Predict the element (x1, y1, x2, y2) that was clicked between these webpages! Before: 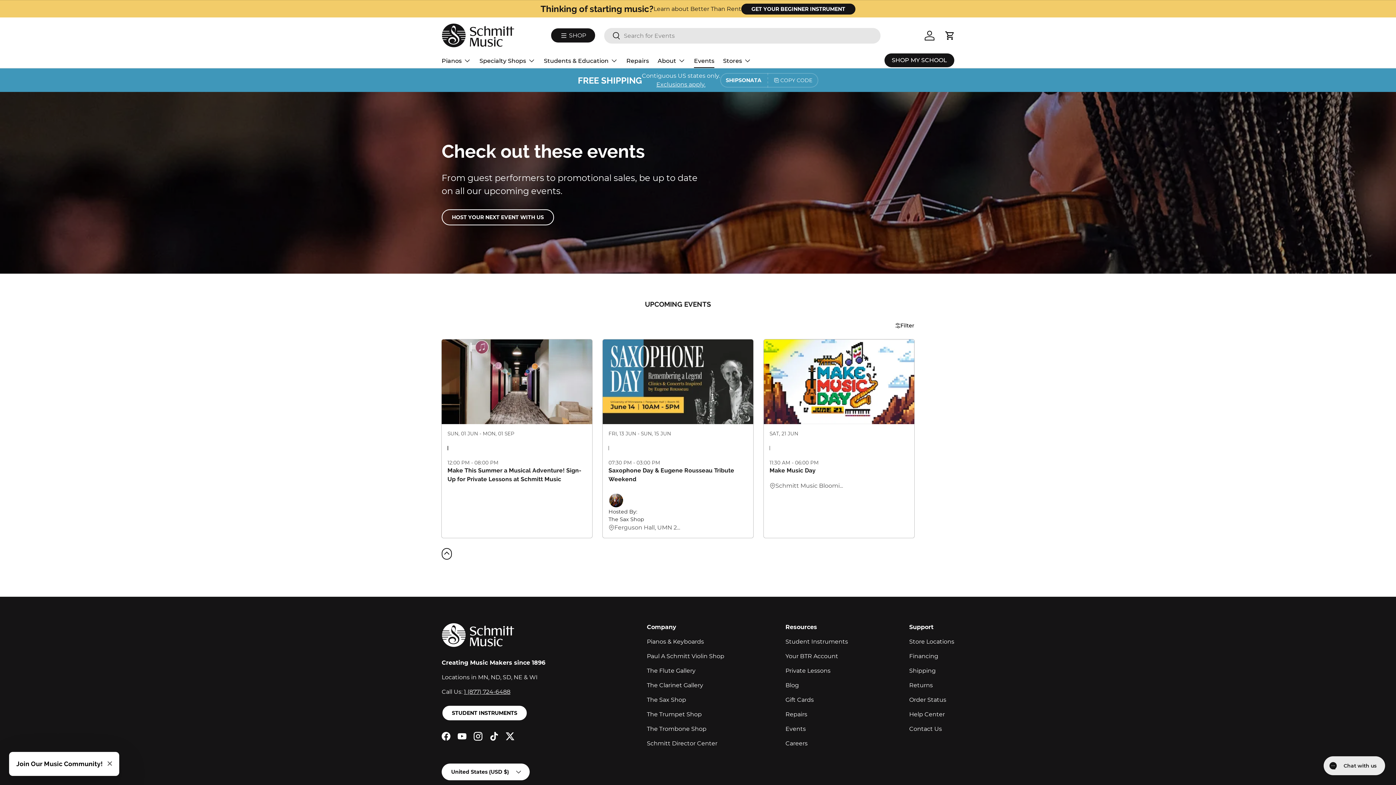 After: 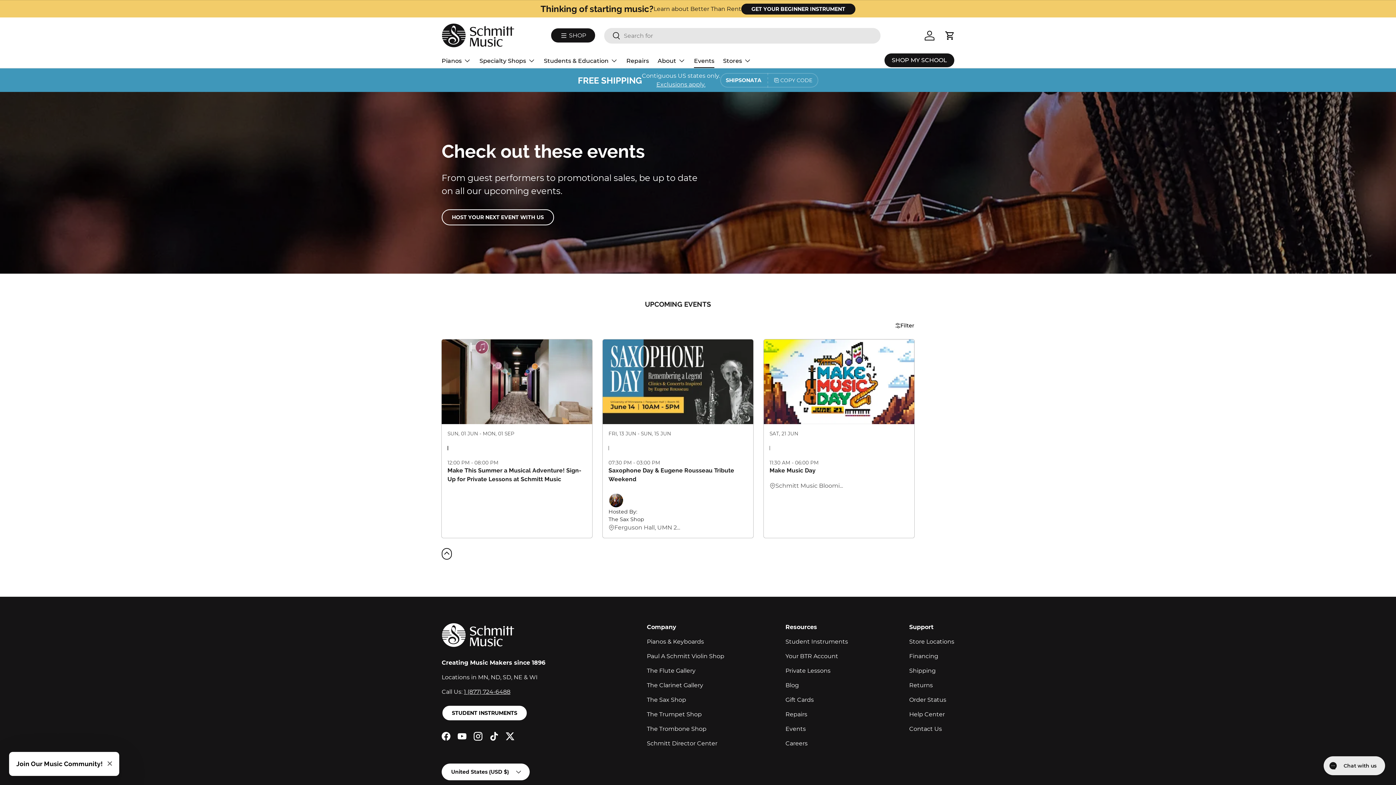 Action: label: Private Lessons bbox: (785, 667, 830, 674)